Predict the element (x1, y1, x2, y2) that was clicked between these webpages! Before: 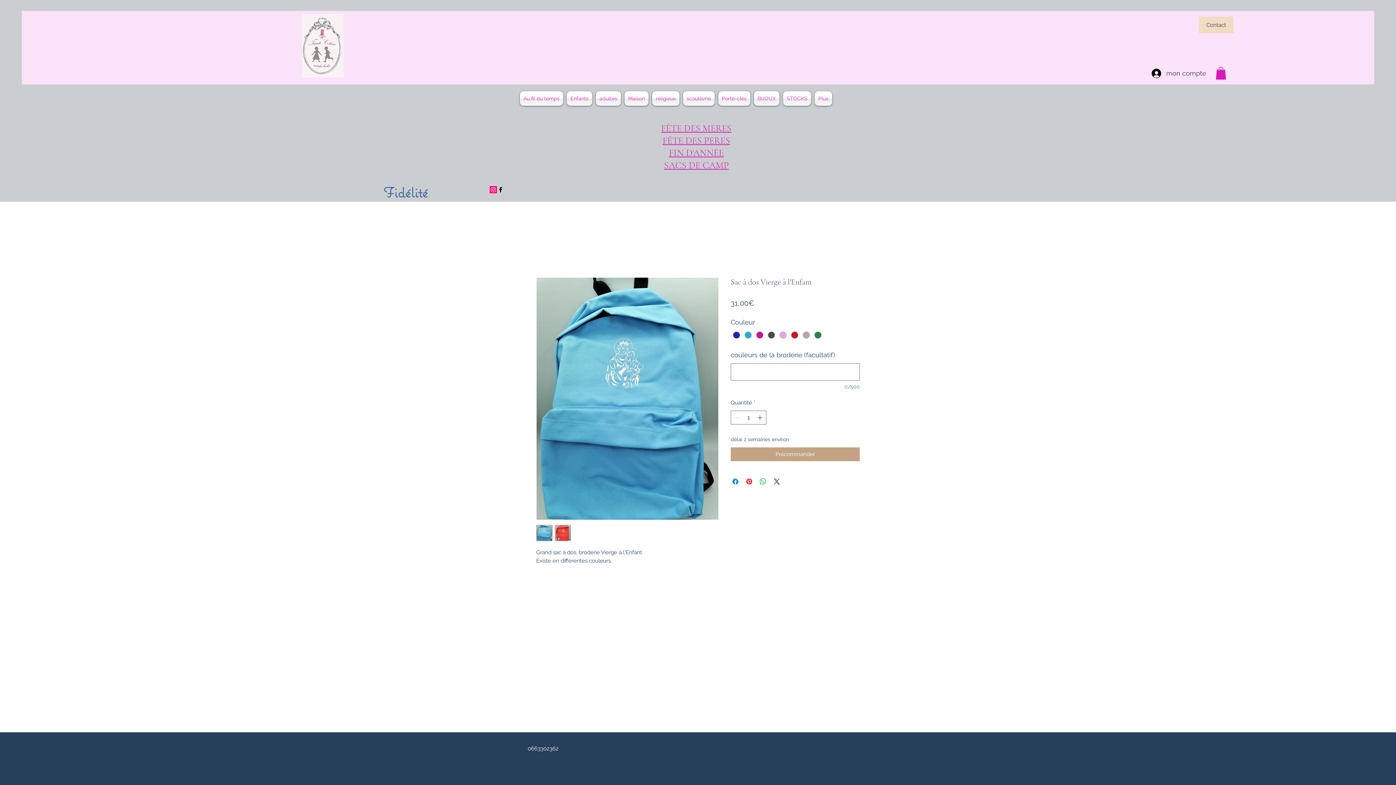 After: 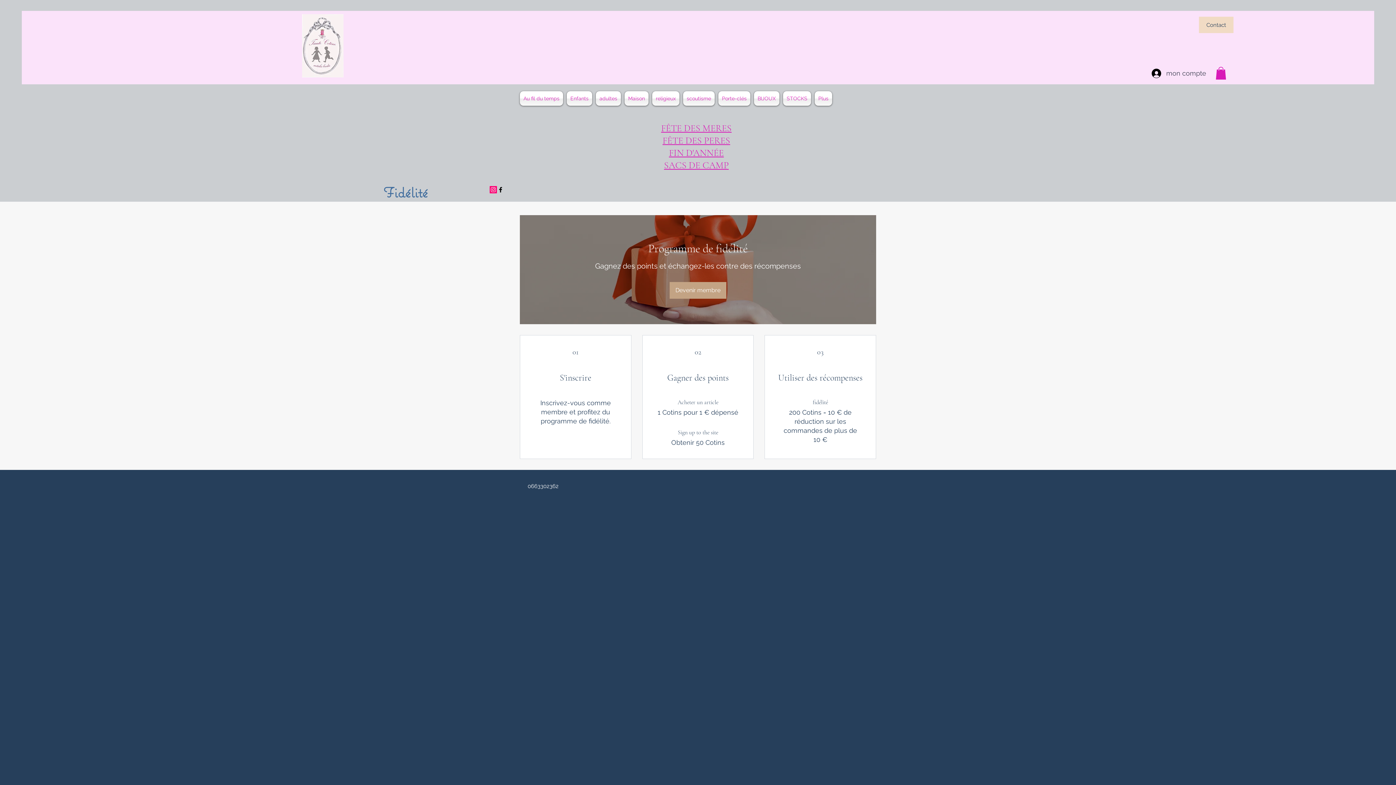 Action: bbox: (383, 184, 428, 201) label: Fidélité